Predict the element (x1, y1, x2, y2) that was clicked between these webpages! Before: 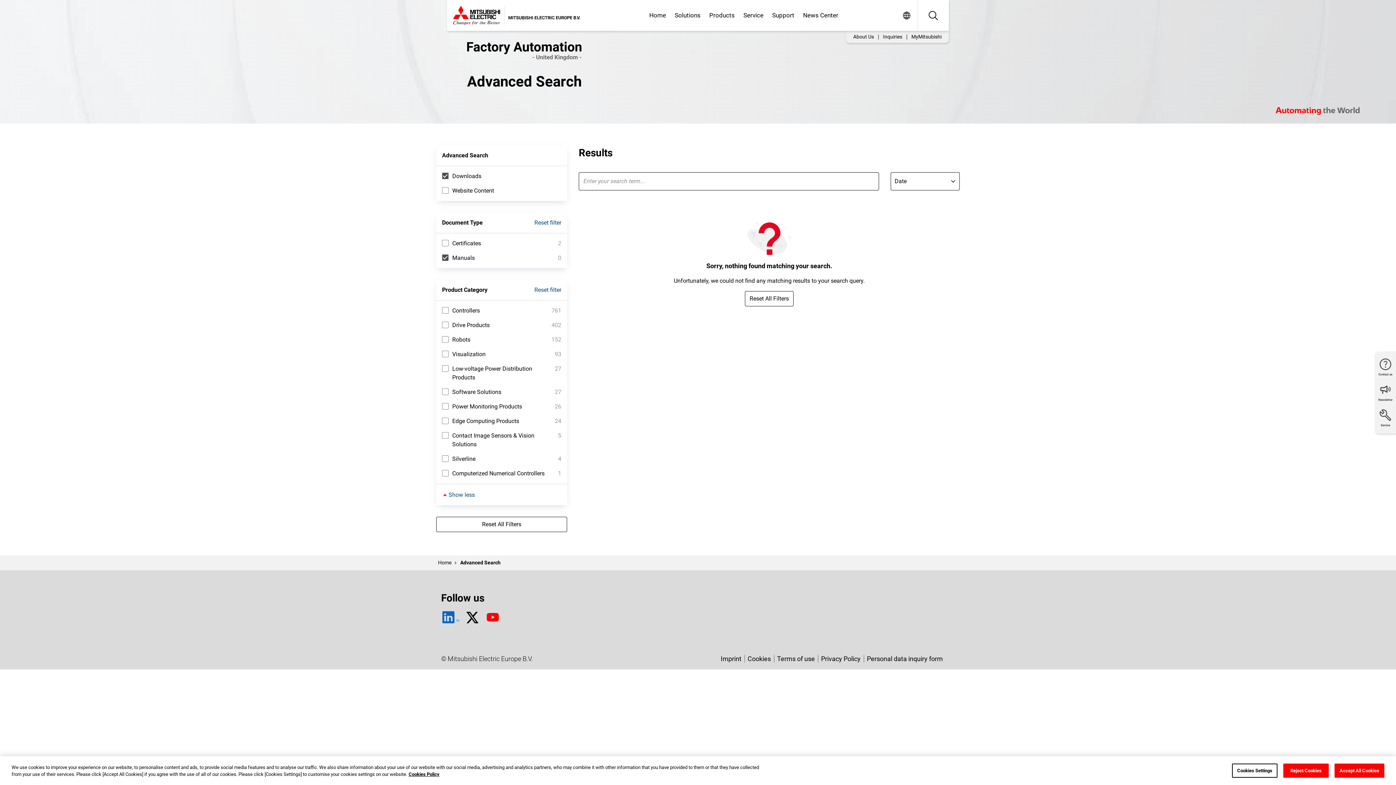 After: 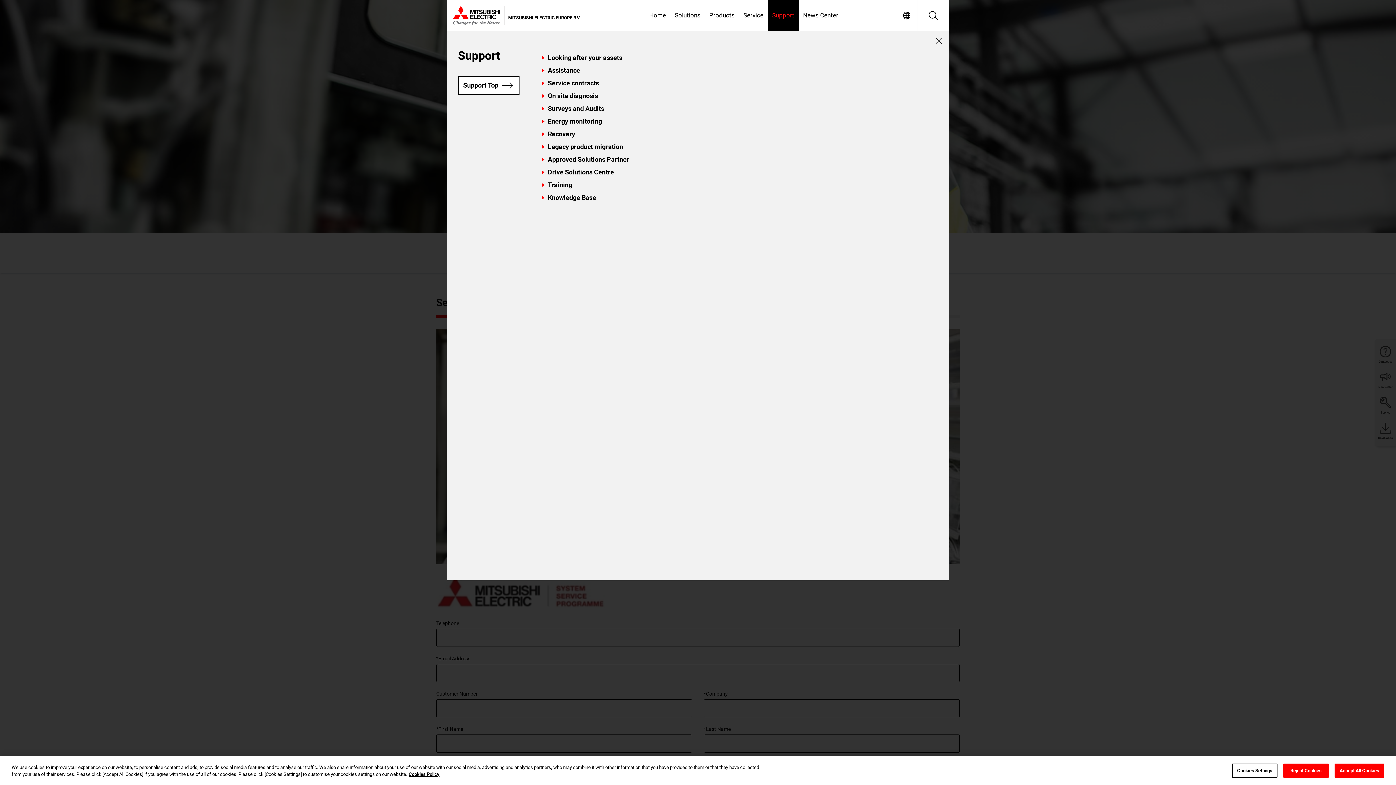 Action: label: Support bbox: (768, 0, 798, 30)